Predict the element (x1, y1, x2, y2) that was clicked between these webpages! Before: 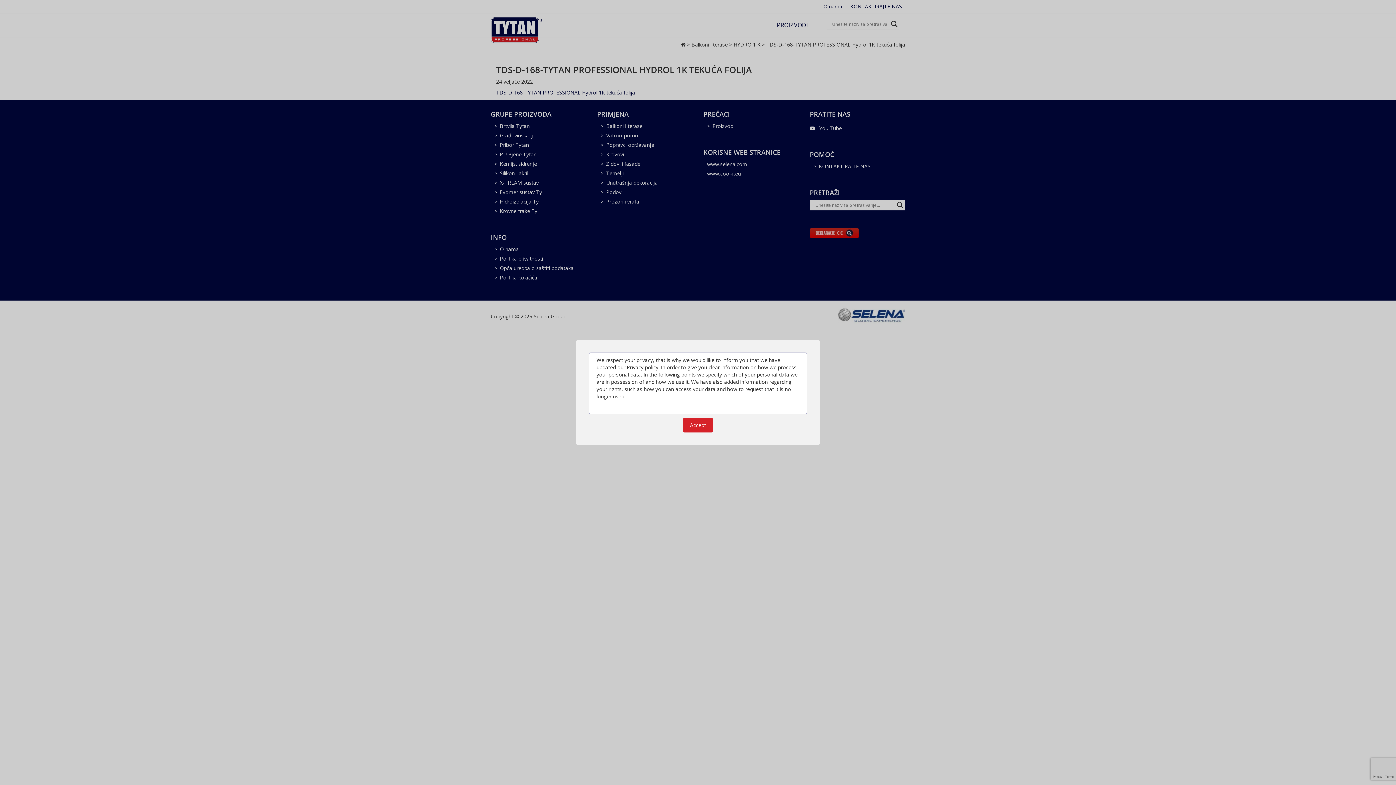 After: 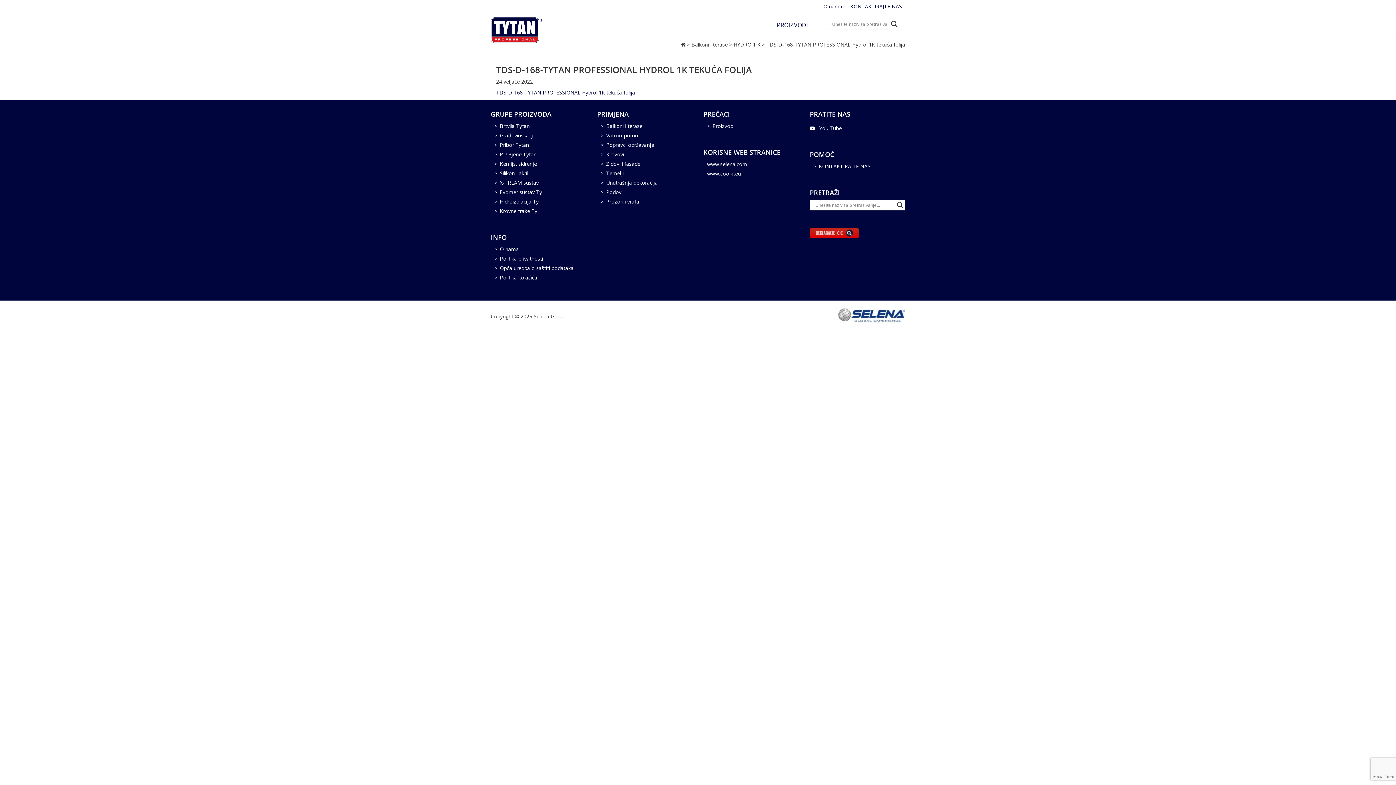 Action: bbox: (682, 418, 713, 432) label: Accept